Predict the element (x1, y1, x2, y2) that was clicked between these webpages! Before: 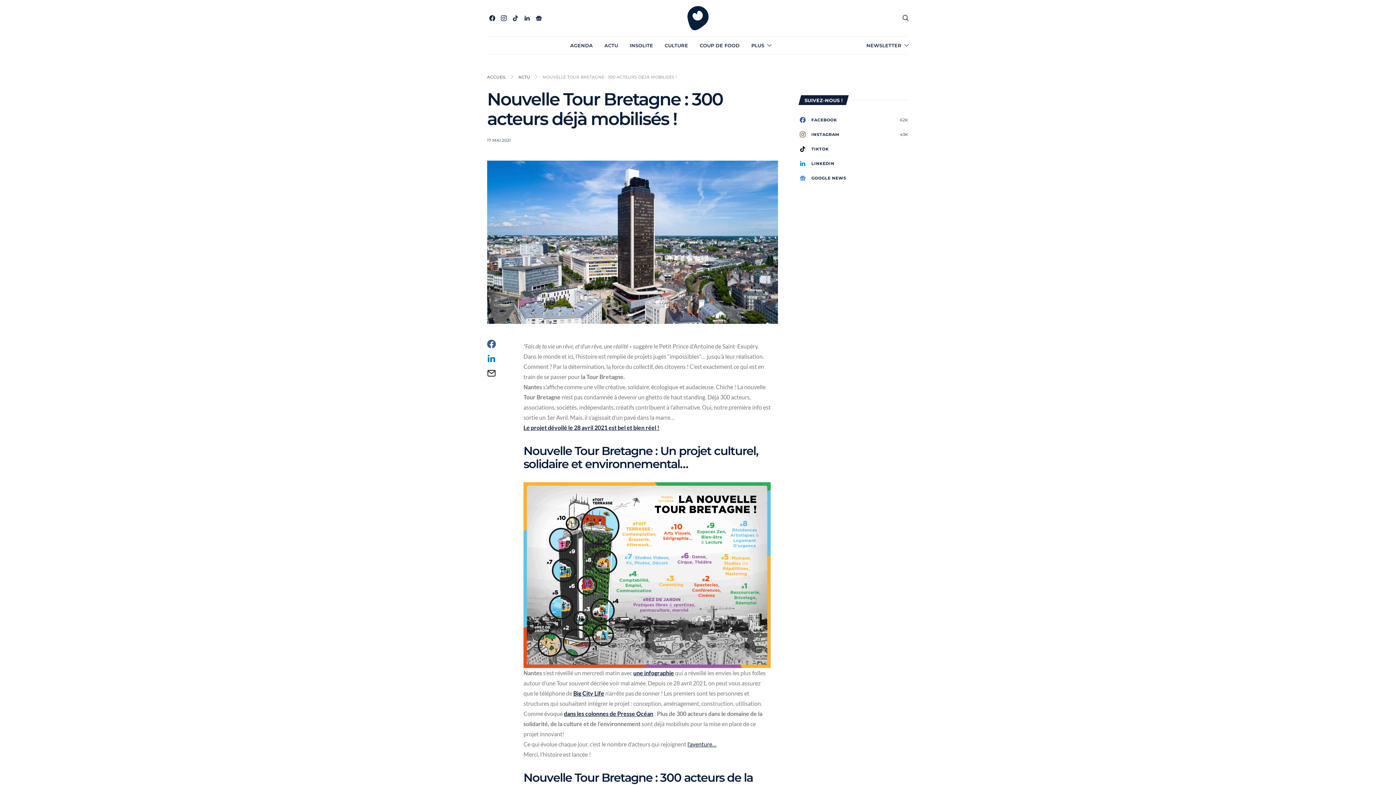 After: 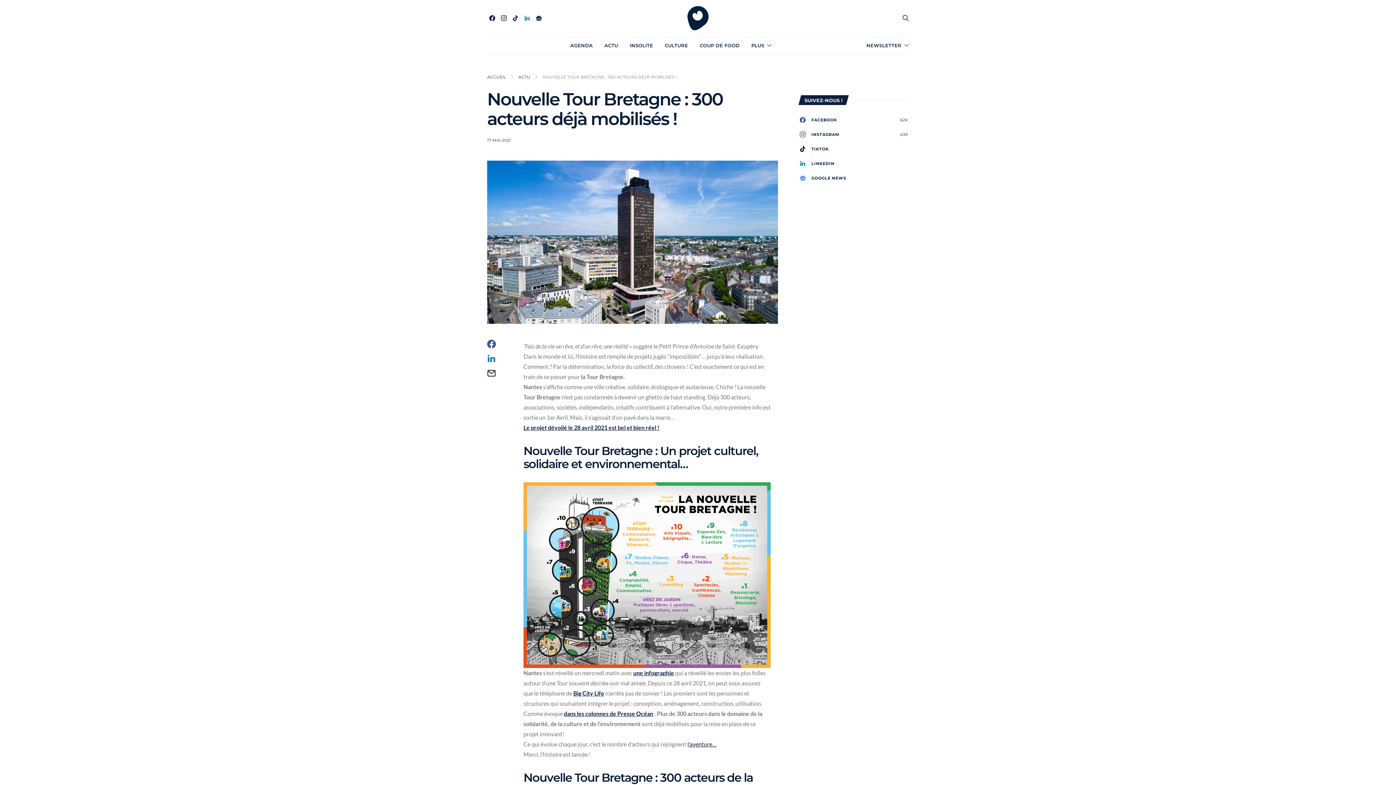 Action: bbox: (522, 15, 532, 21) label: LinkedIn